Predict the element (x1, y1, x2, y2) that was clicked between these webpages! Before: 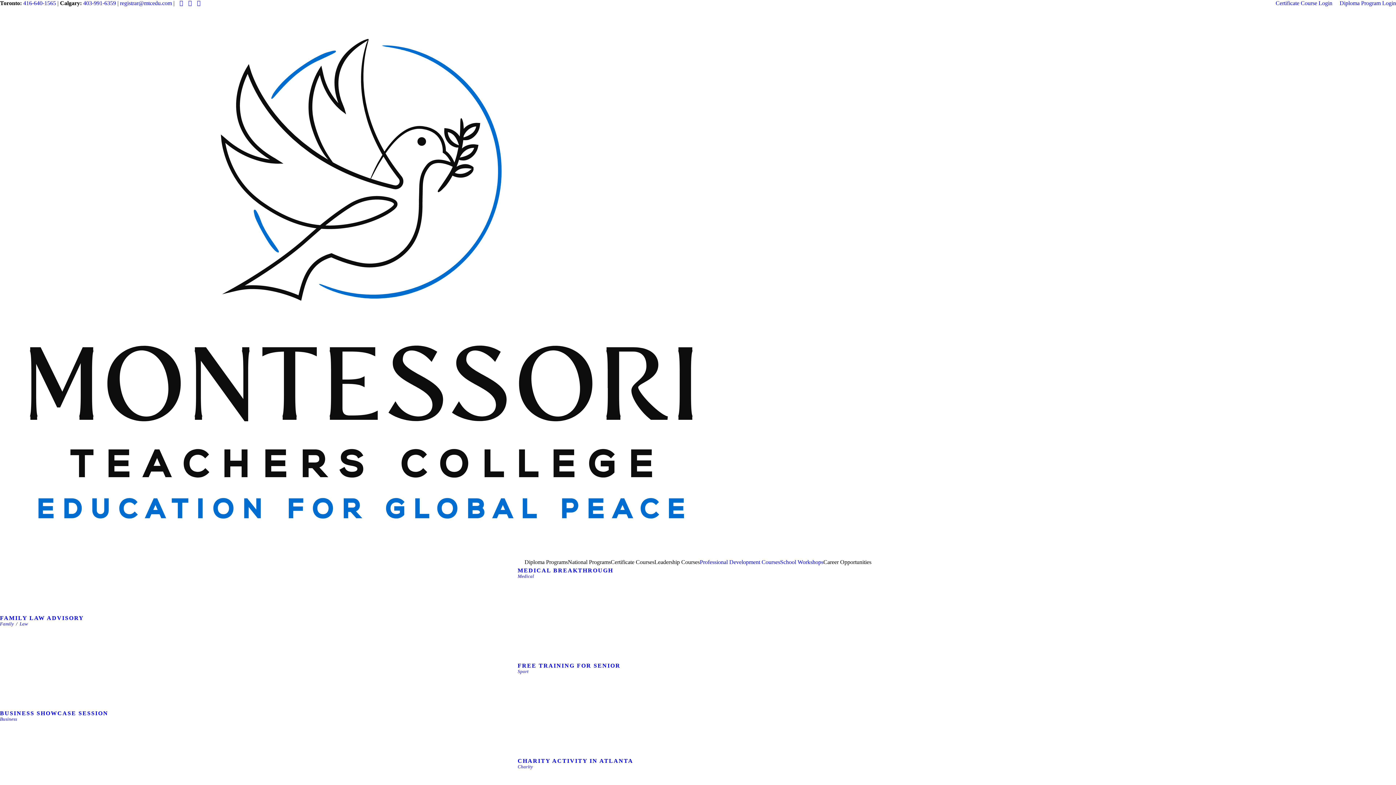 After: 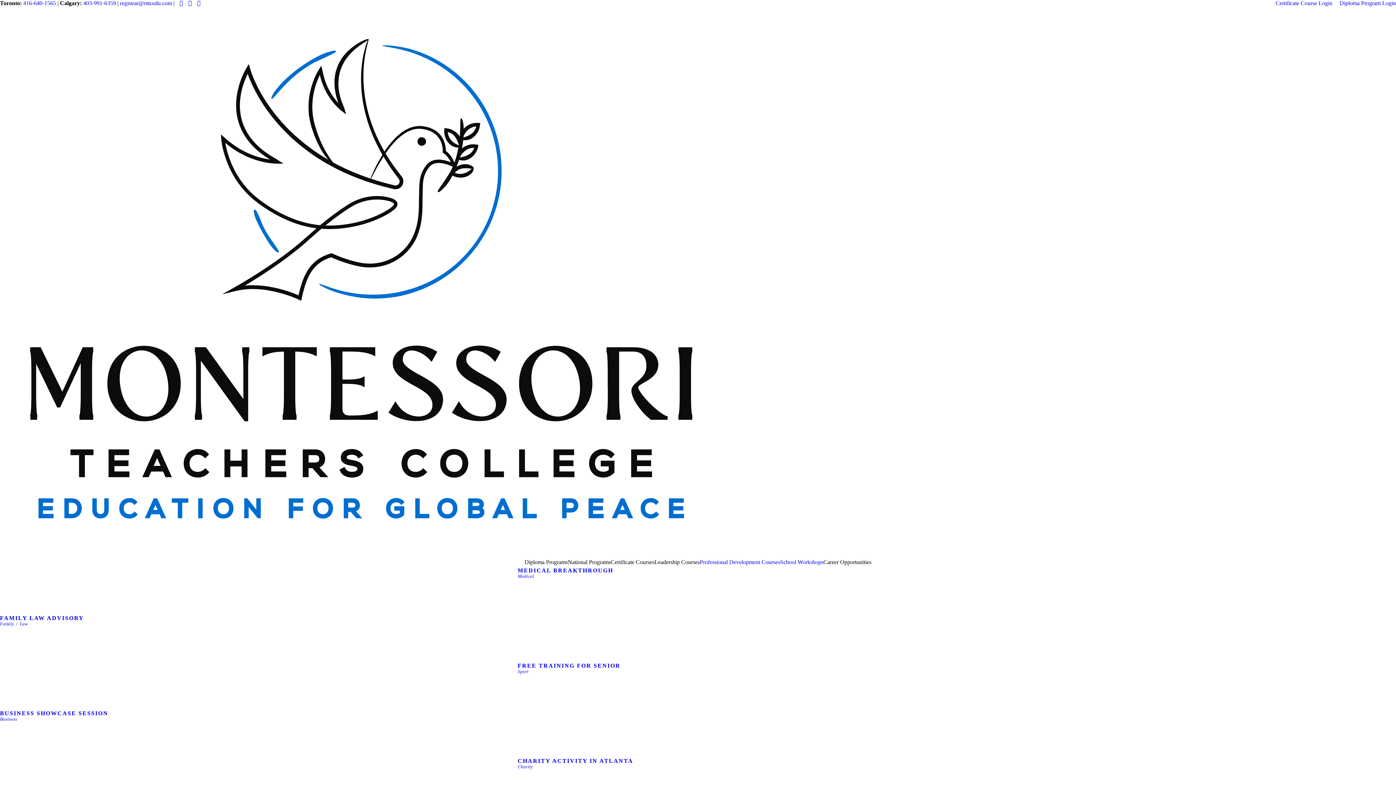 Action: bbox: (184, 0, 192, 6)